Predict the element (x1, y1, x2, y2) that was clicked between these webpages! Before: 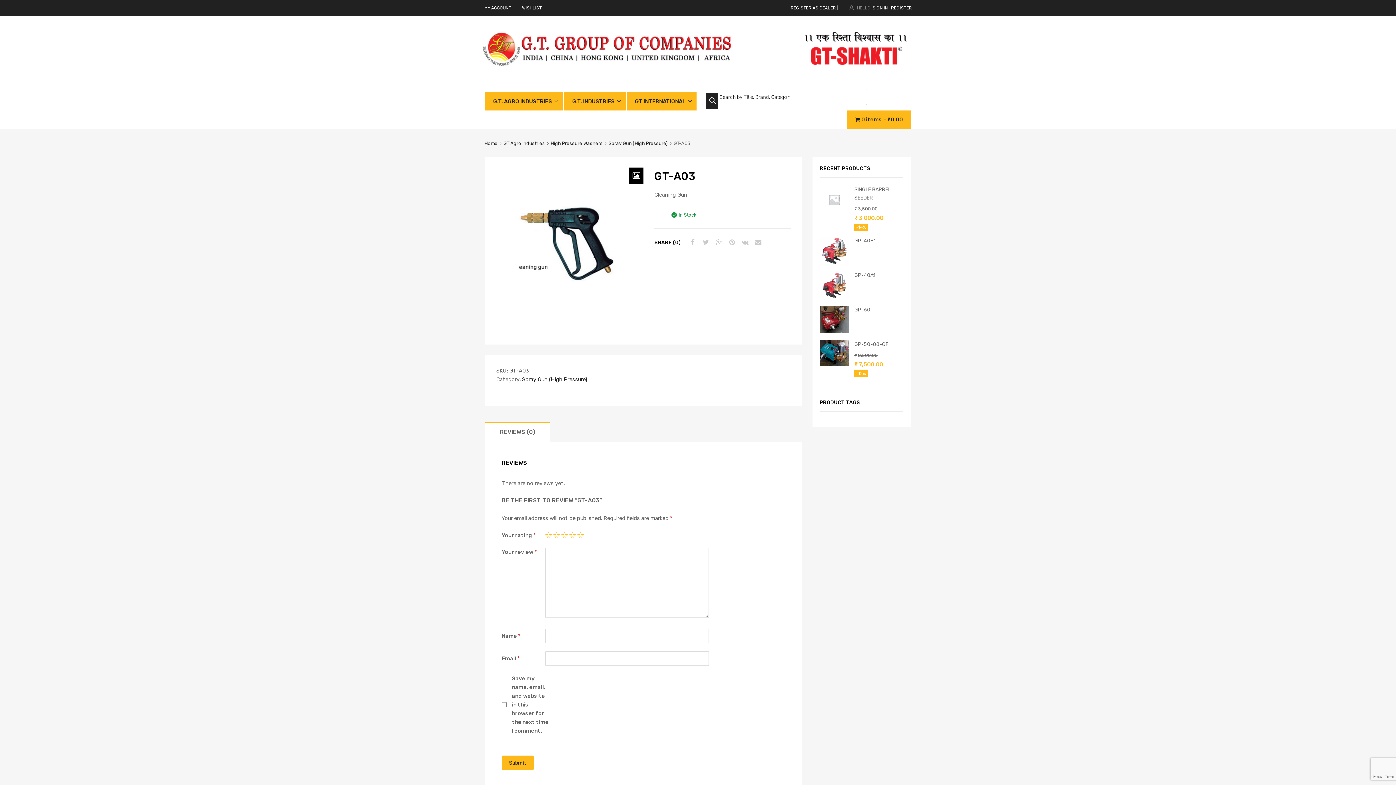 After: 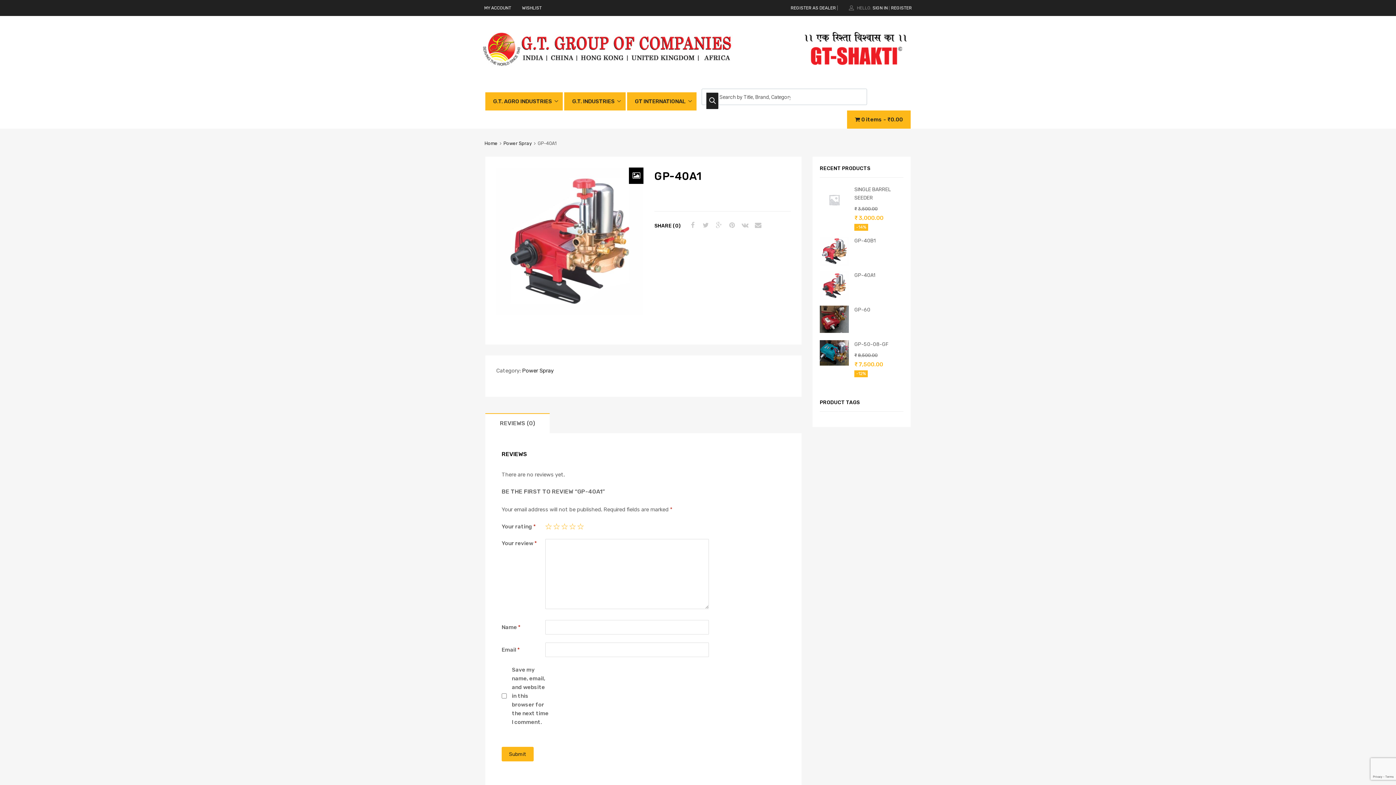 Action: label: GP-40A1 bbox: (854, 271, 903, 279)